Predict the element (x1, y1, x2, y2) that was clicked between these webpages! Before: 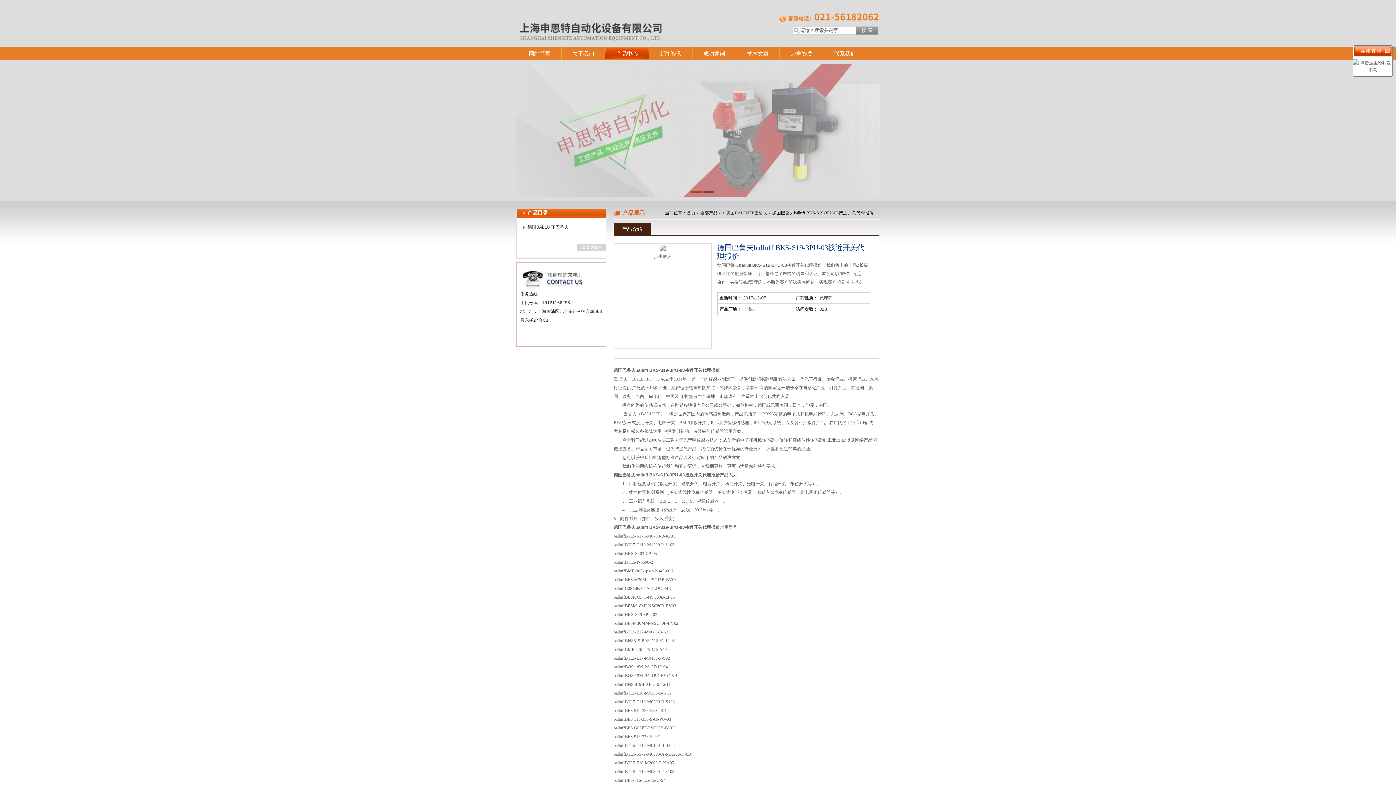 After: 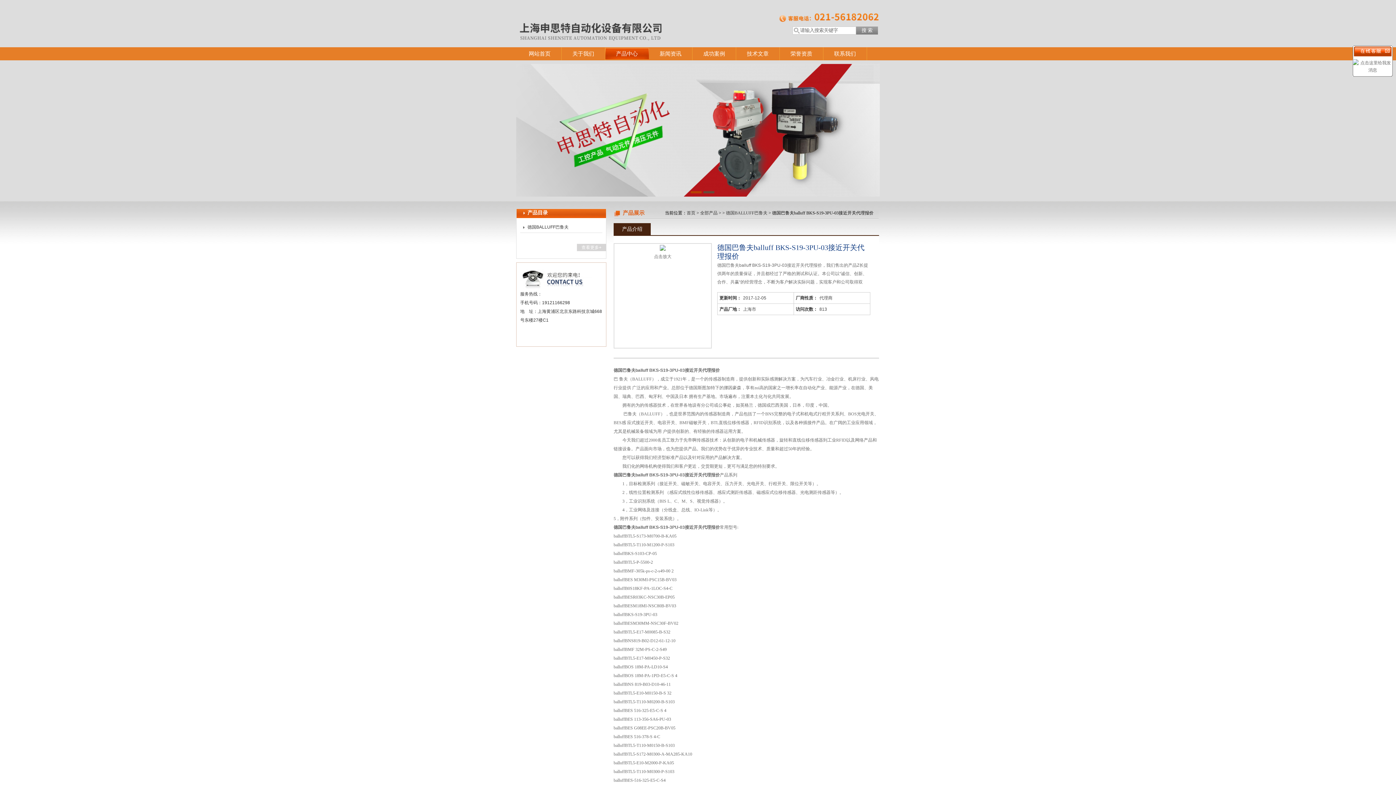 Action: bbox: (516, 64, 880, 69)